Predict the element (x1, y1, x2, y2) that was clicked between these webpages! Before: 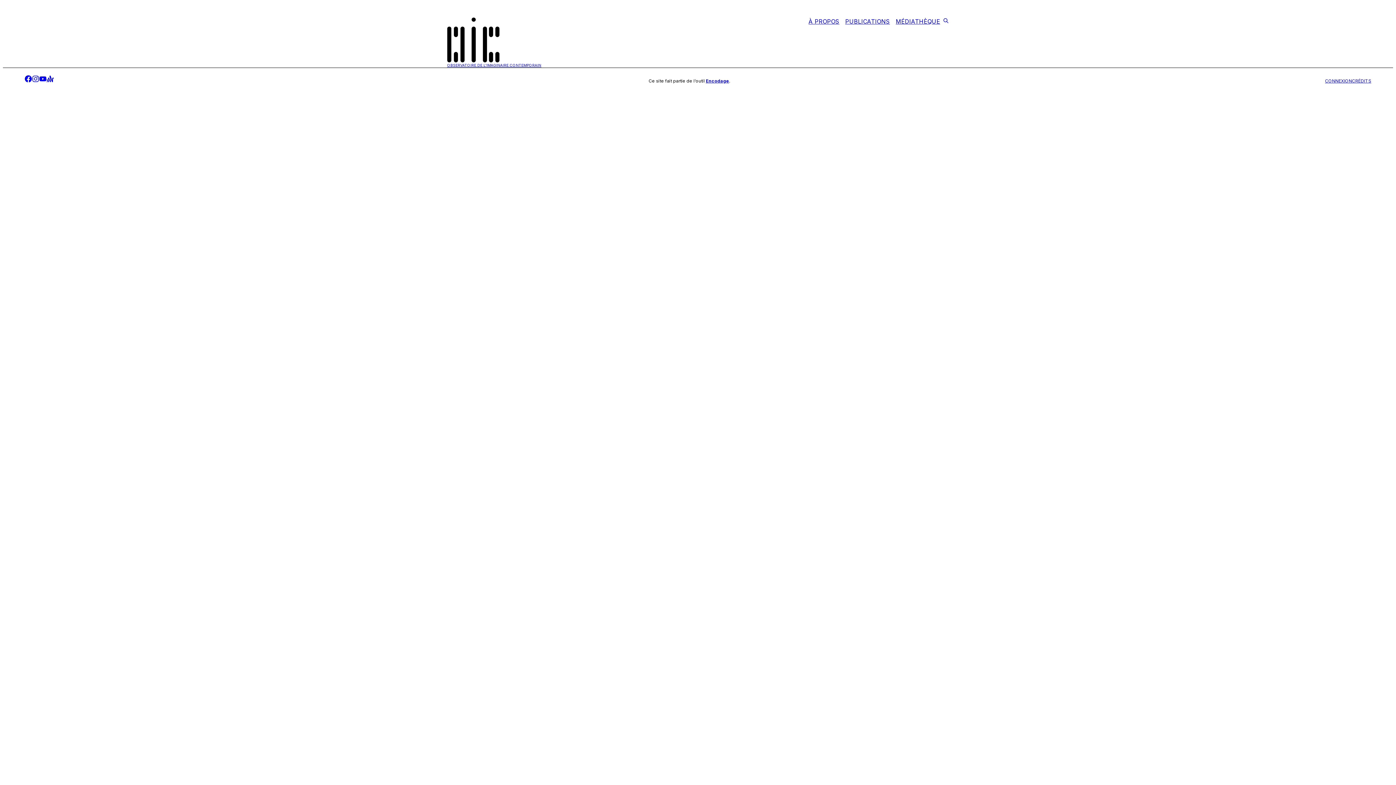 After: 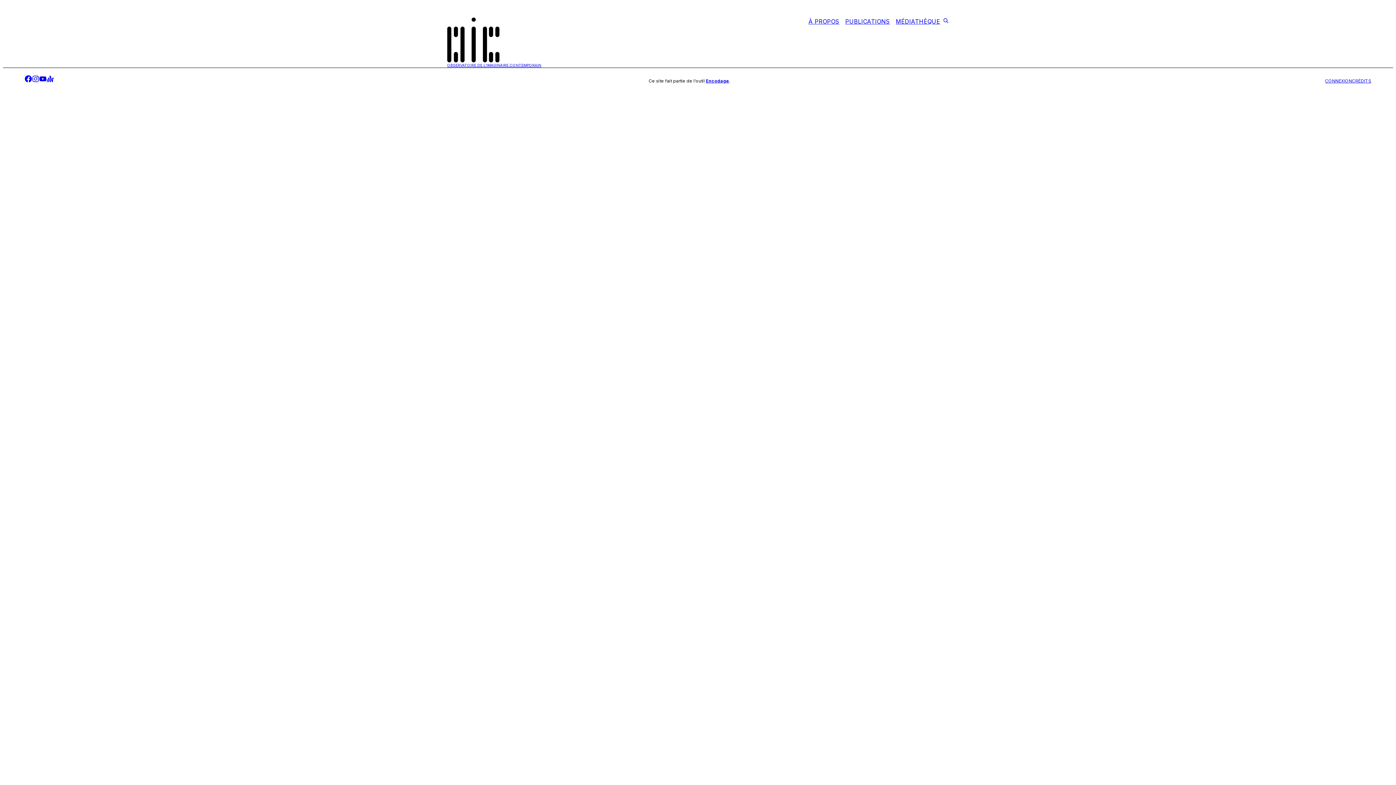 Action: label: CONNEXION bbox: (1325, 78, 1352, 84)